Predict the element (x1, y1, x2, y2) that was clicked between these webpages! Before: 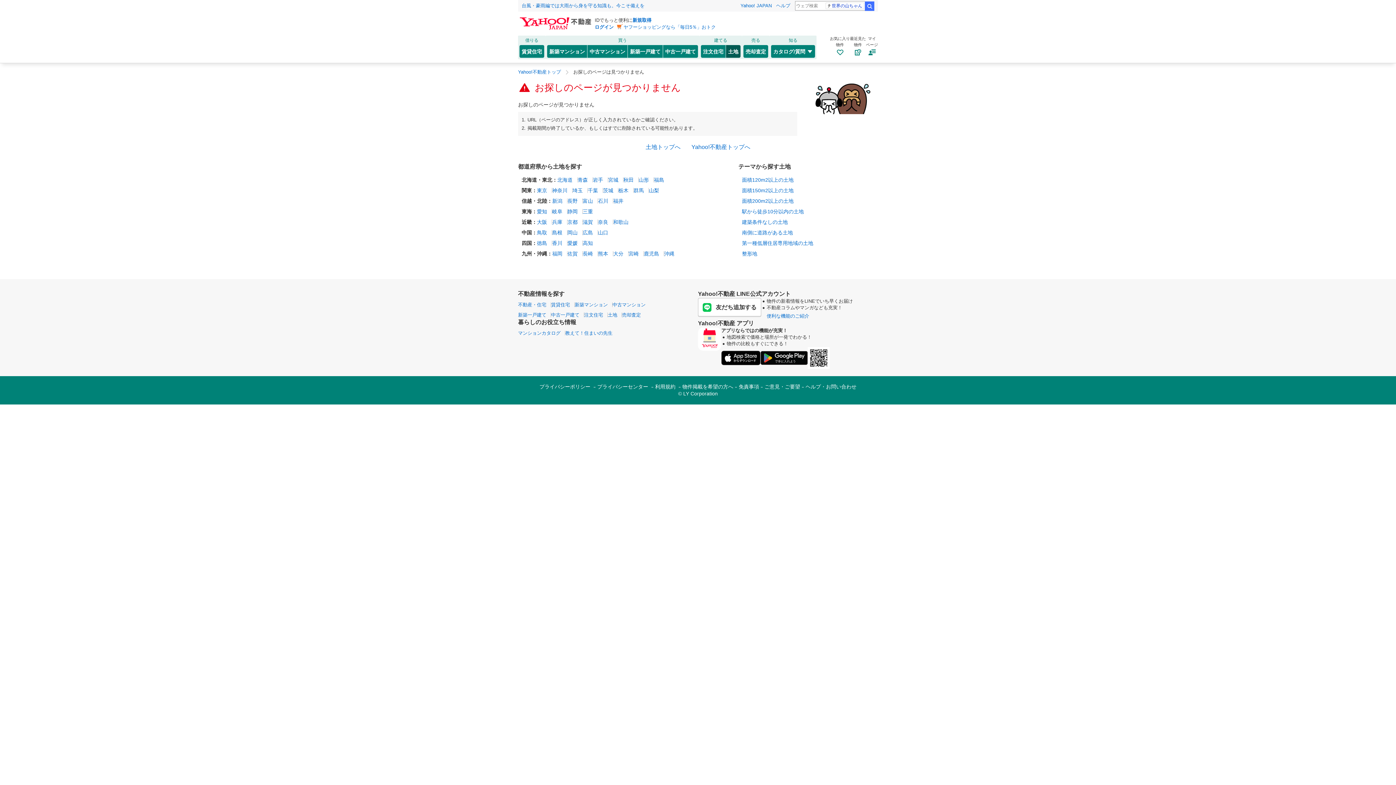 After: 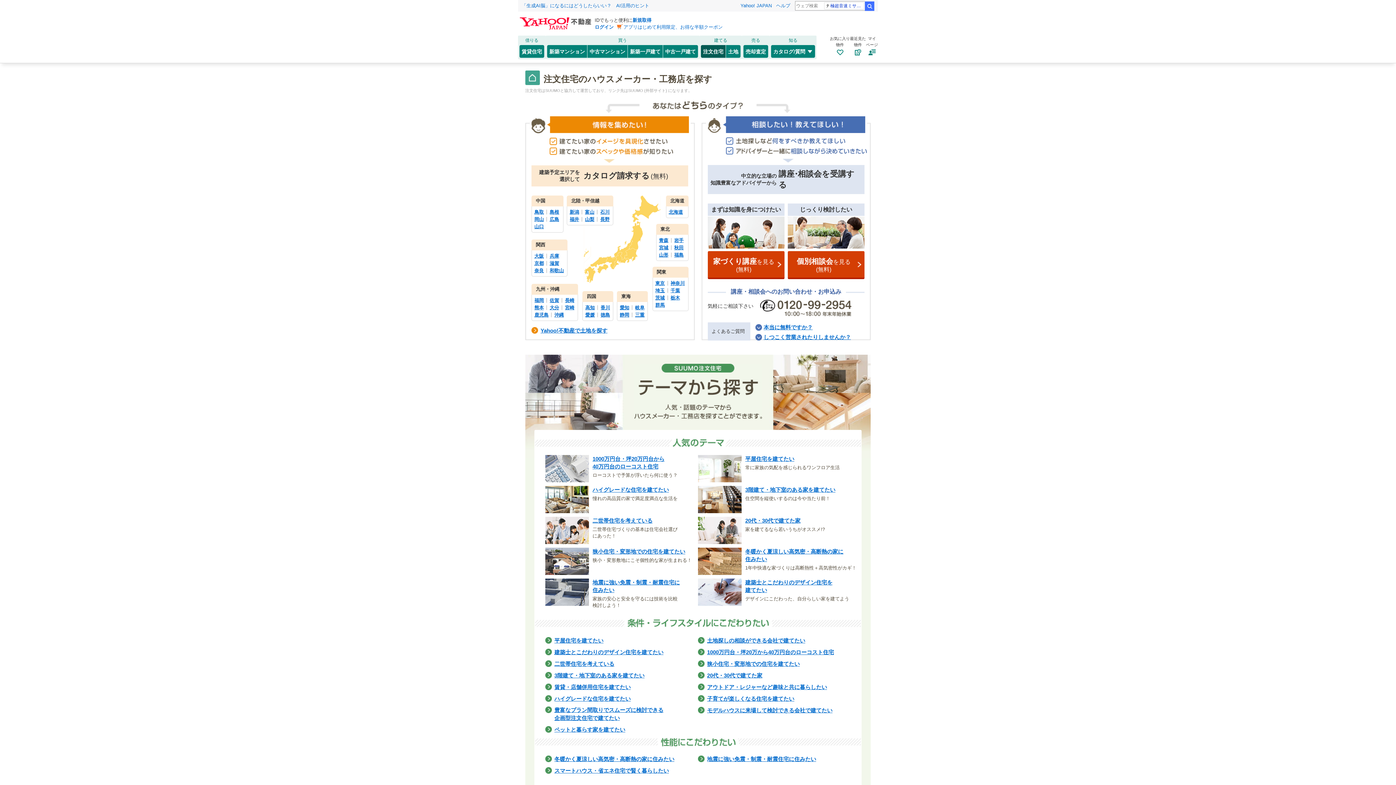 Action: label: 注文住宅 bbox: (584, 312, 603, 317)